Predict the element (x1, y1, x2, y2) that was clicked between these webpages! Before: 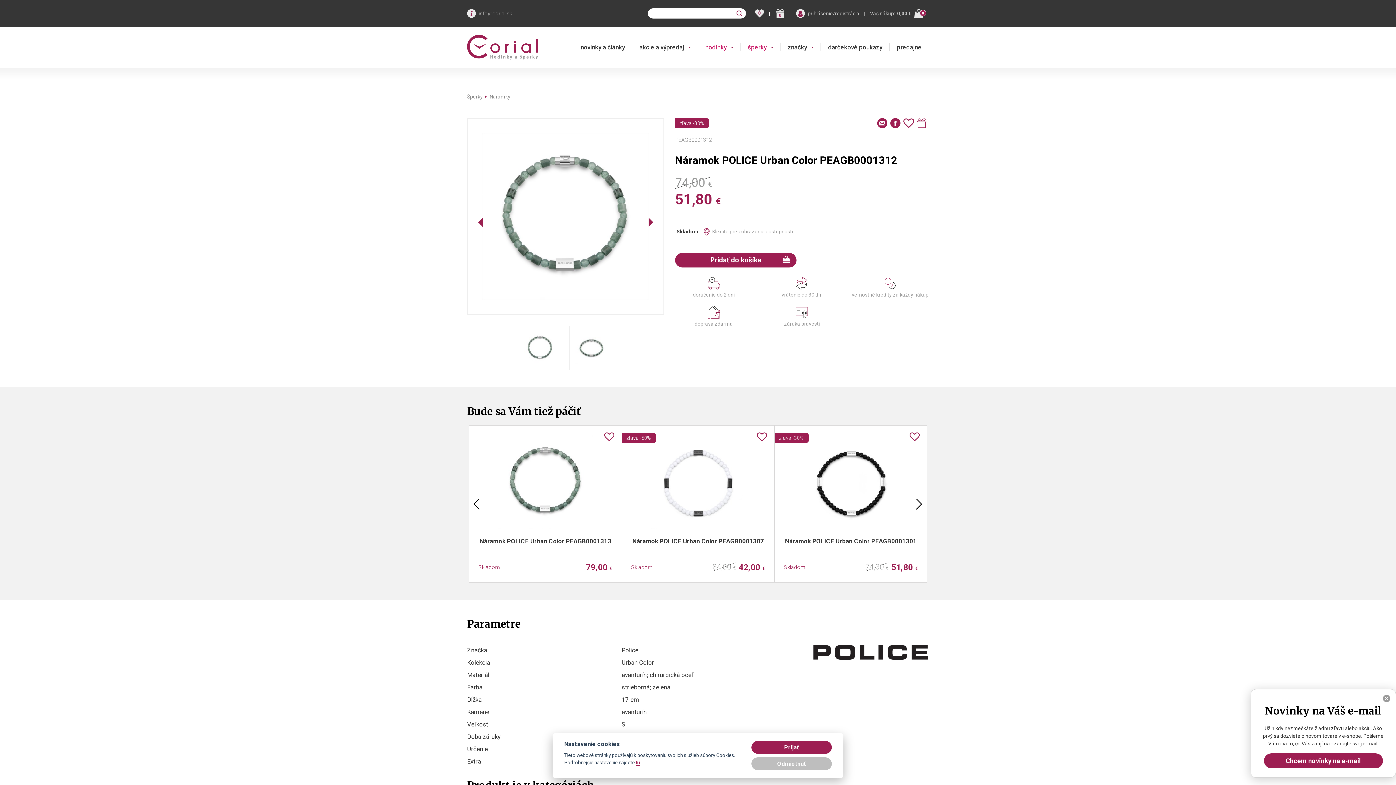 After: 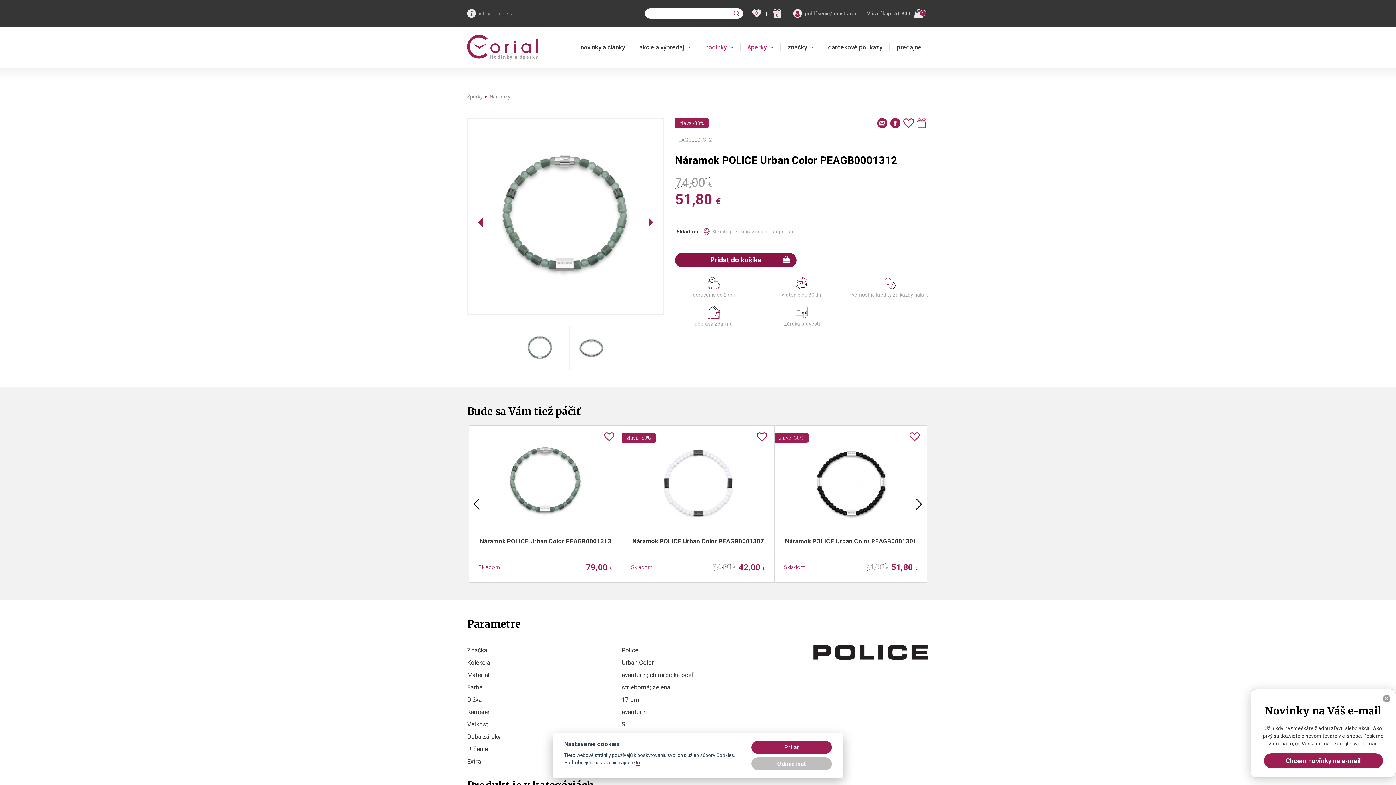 Action: bbox: (675, 253, 796, 267) label: Pridať do košíka